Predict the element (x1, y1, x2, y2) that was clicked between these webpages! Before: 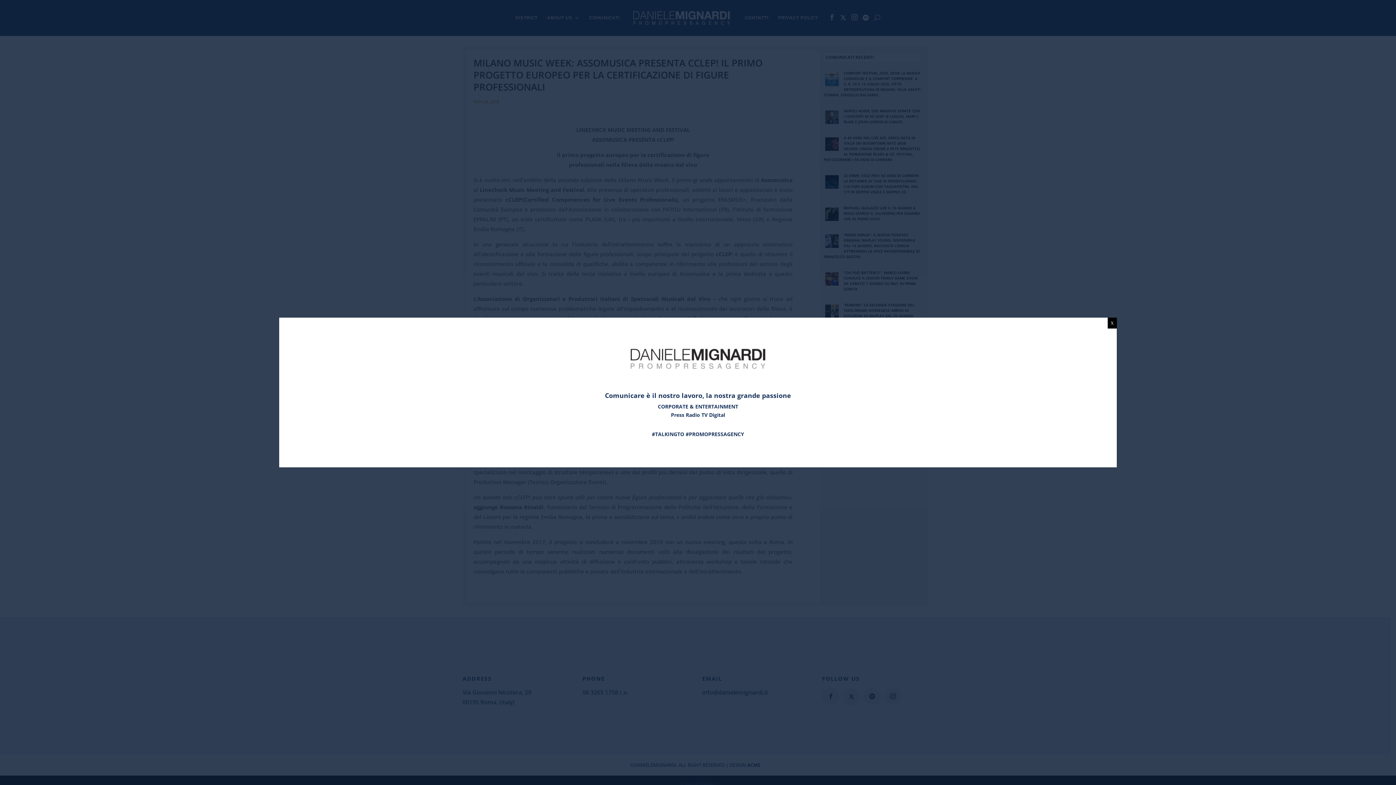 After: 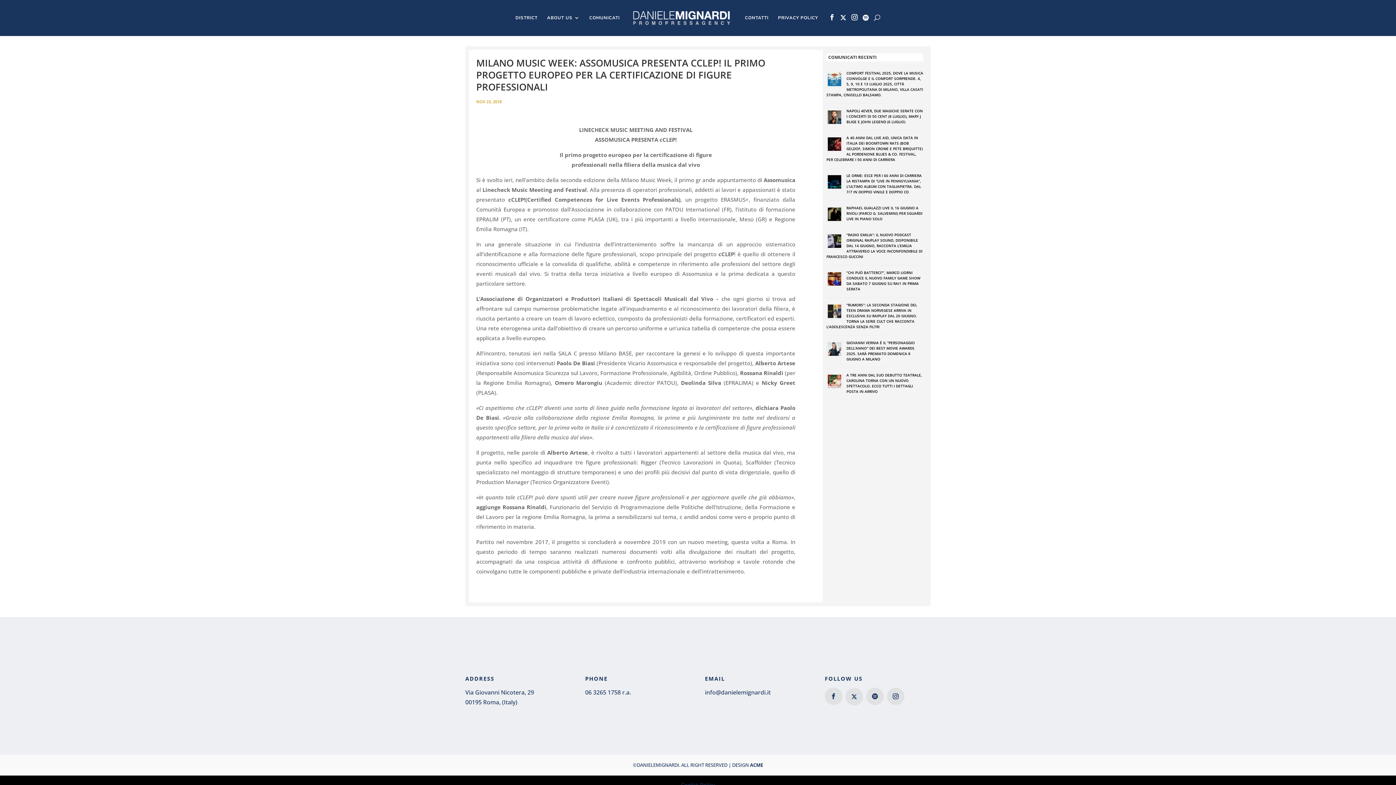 Action: label: Chiudi bbox: (1108, 317, 1117, 328)